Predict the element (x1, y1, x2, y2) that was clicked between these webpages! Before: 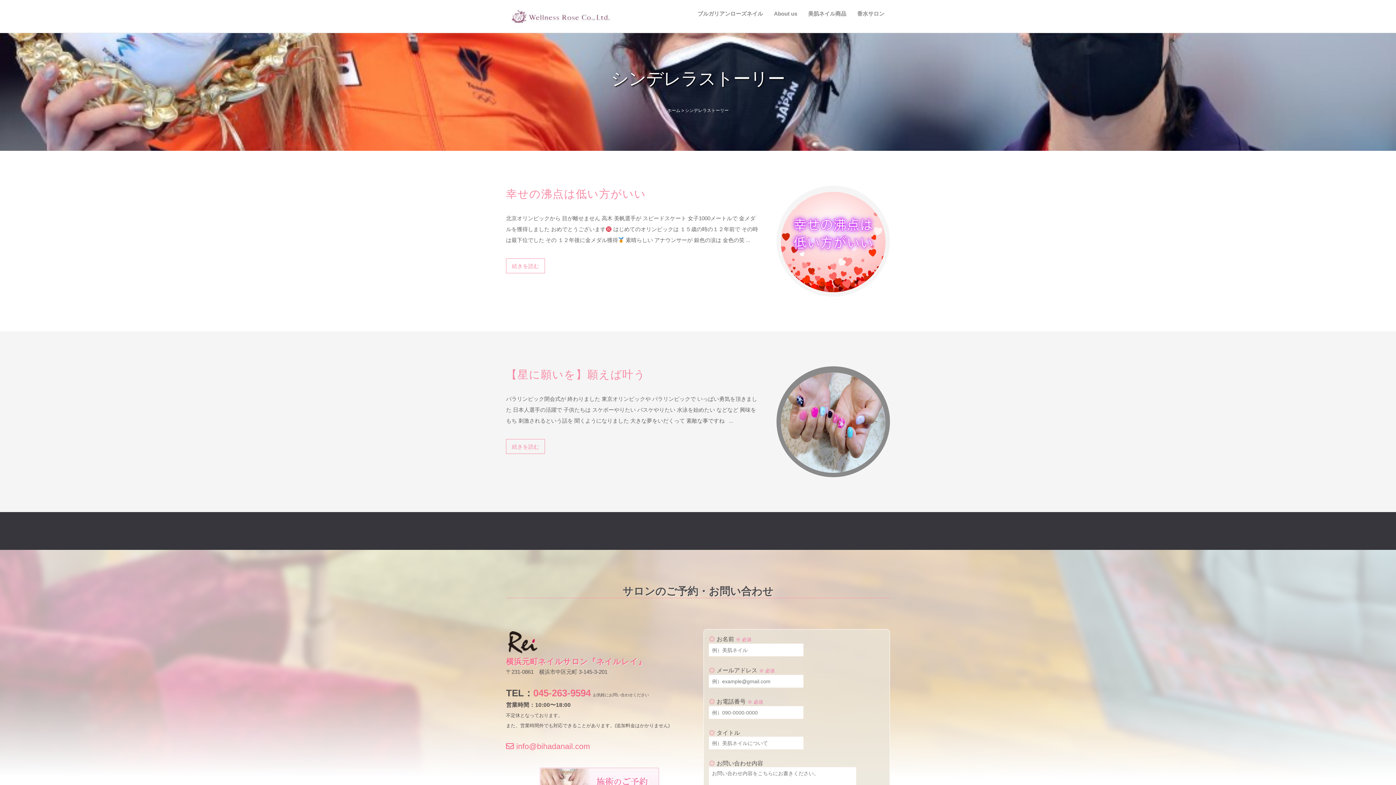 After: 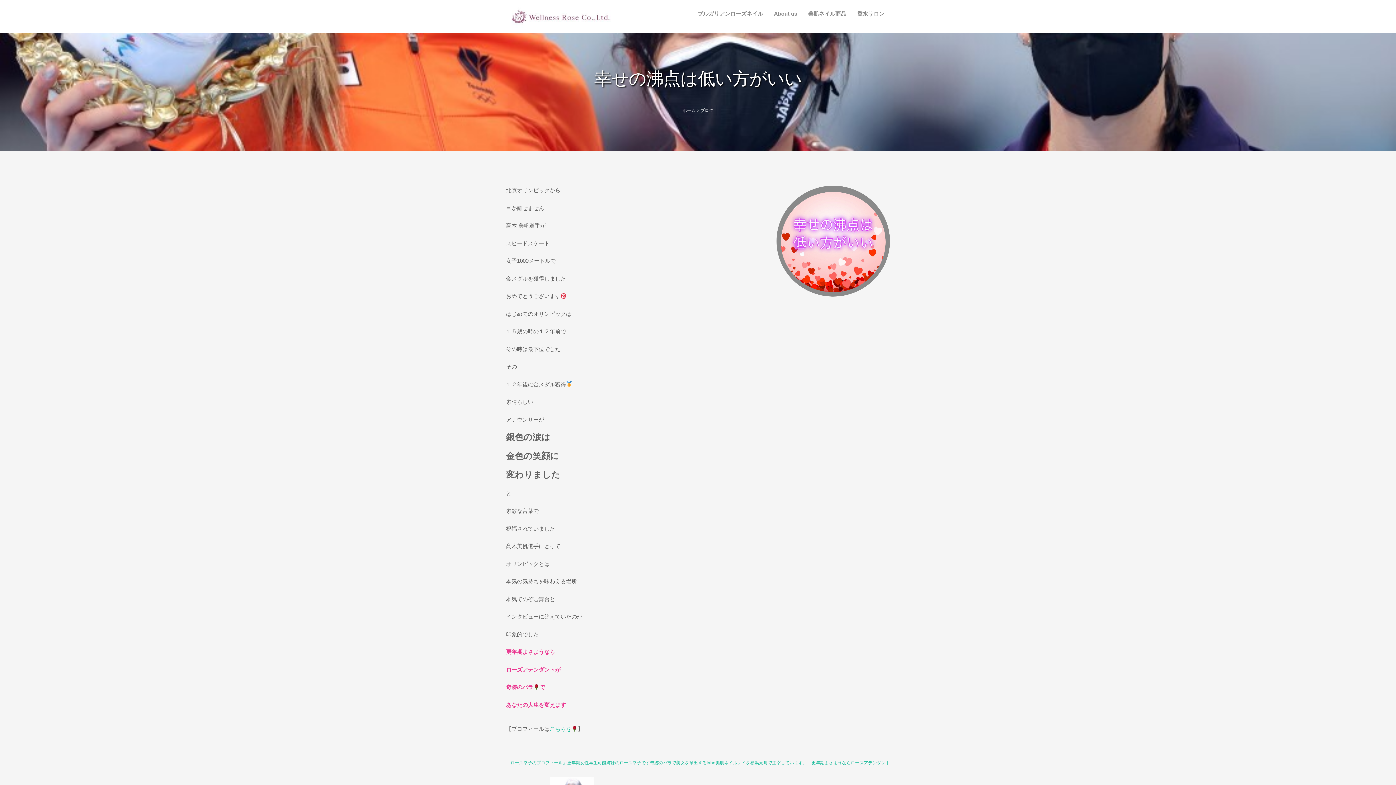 Action: bbox: (506, 258, 545, 273) label: 続きを読む